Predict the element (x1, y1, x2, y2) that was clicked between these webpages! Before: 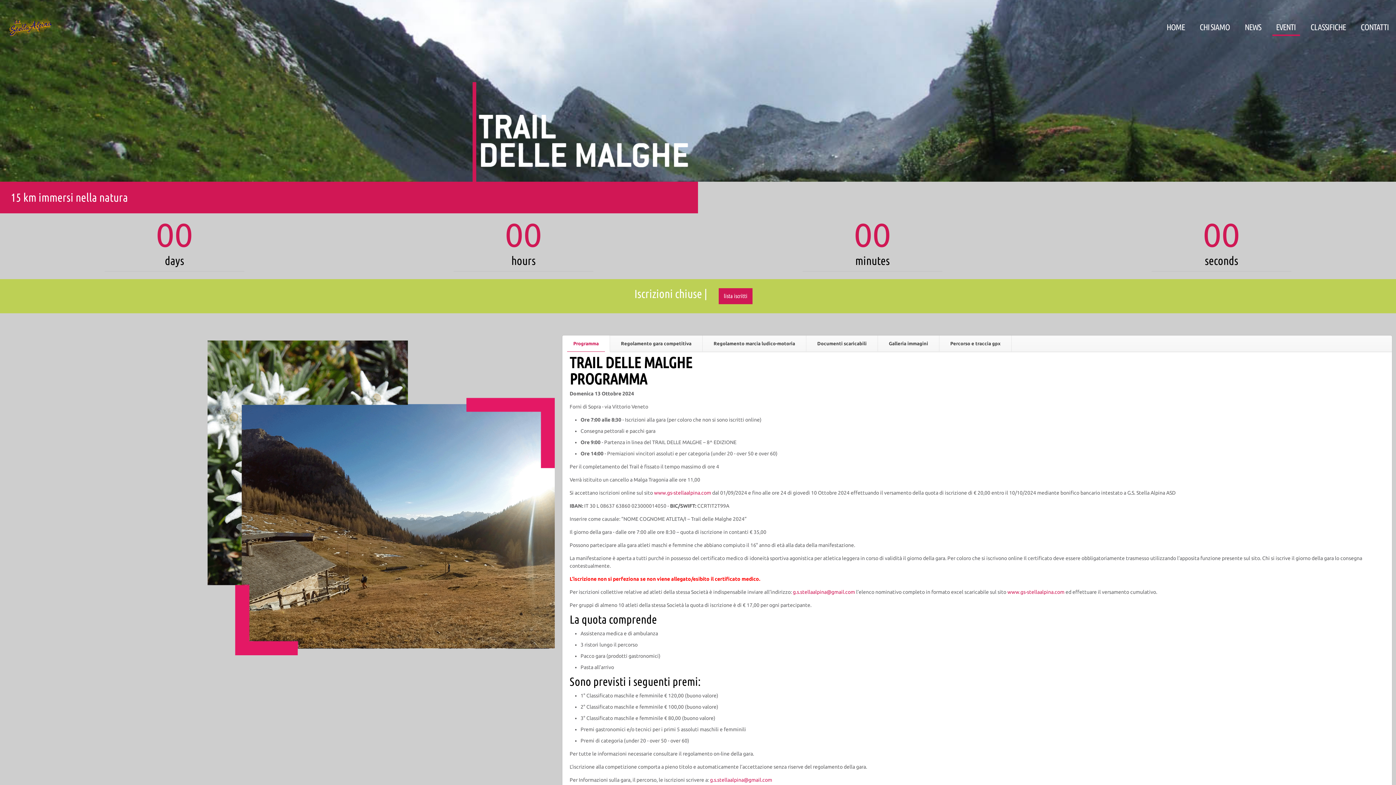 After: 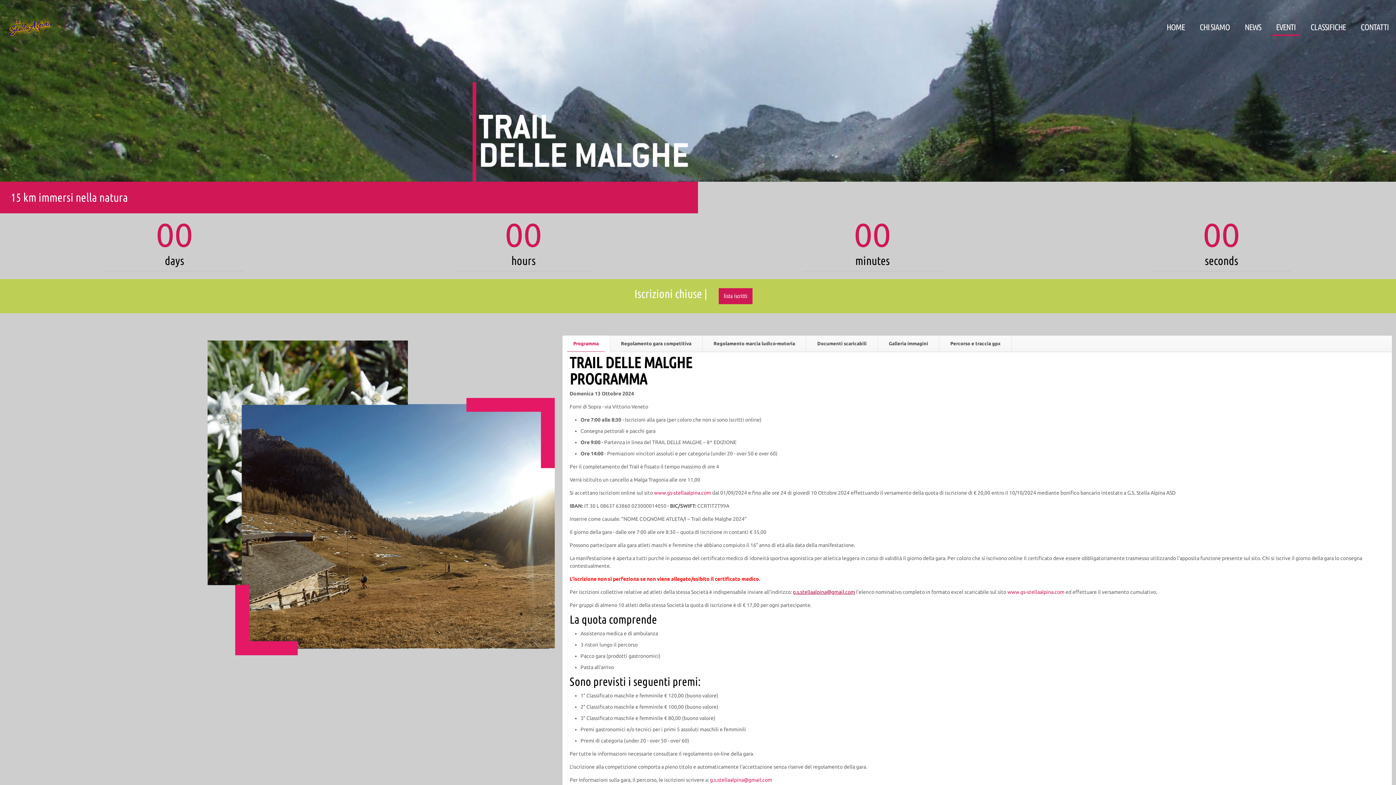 Action: label: g.s.stellaalpina@gmail.com bbox: (793, 589, 855, 595)